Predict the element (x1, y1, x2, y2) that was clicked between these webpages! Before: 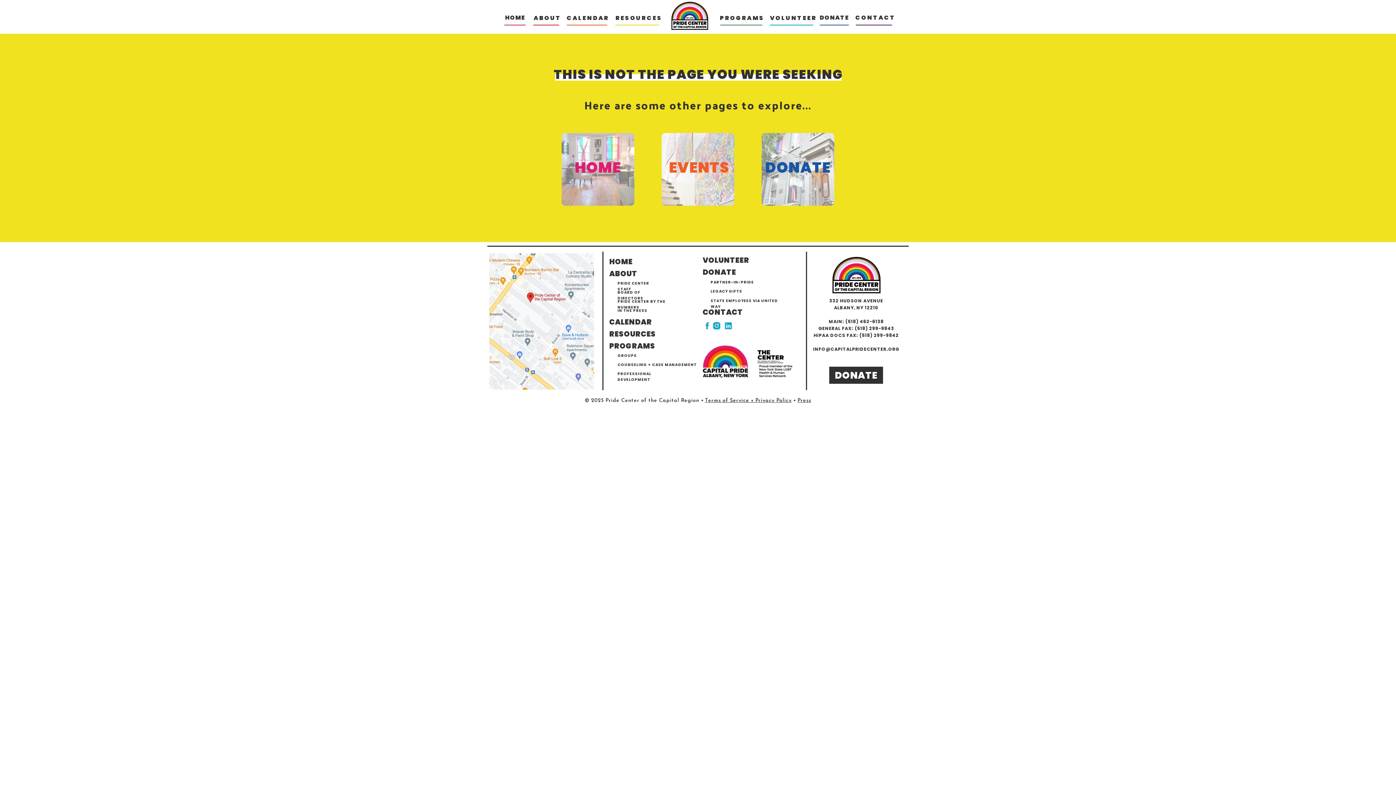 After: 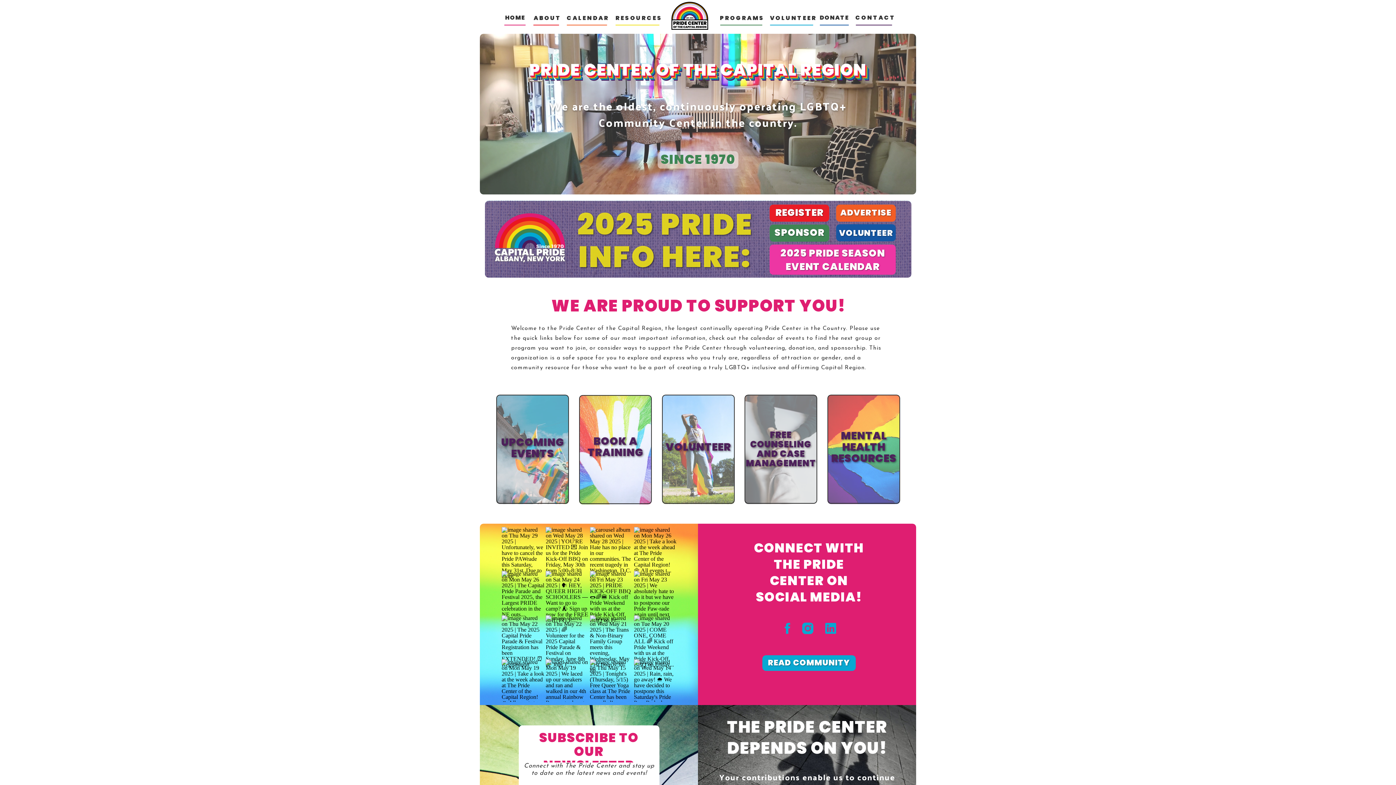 Action: label: HOME bbox: (609, 256, 636, 268)